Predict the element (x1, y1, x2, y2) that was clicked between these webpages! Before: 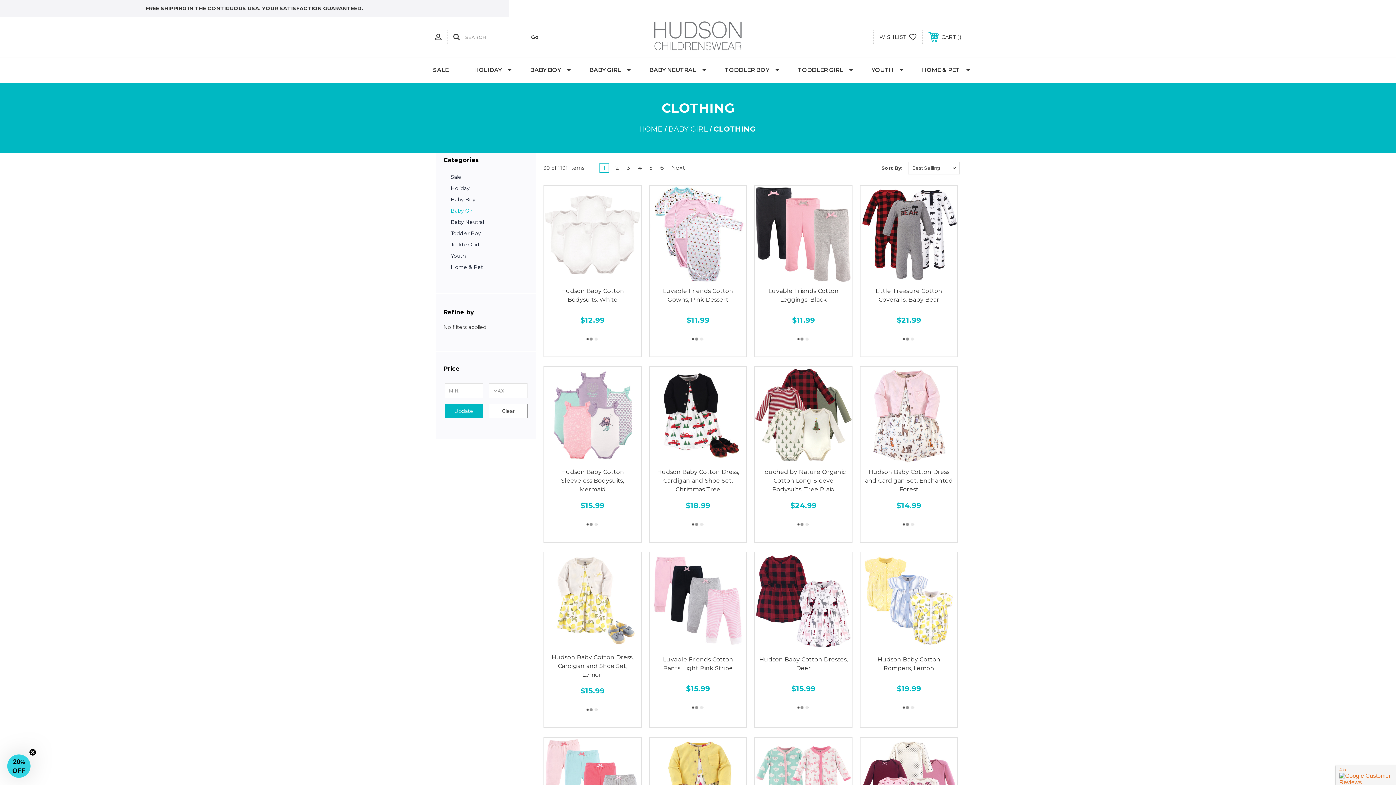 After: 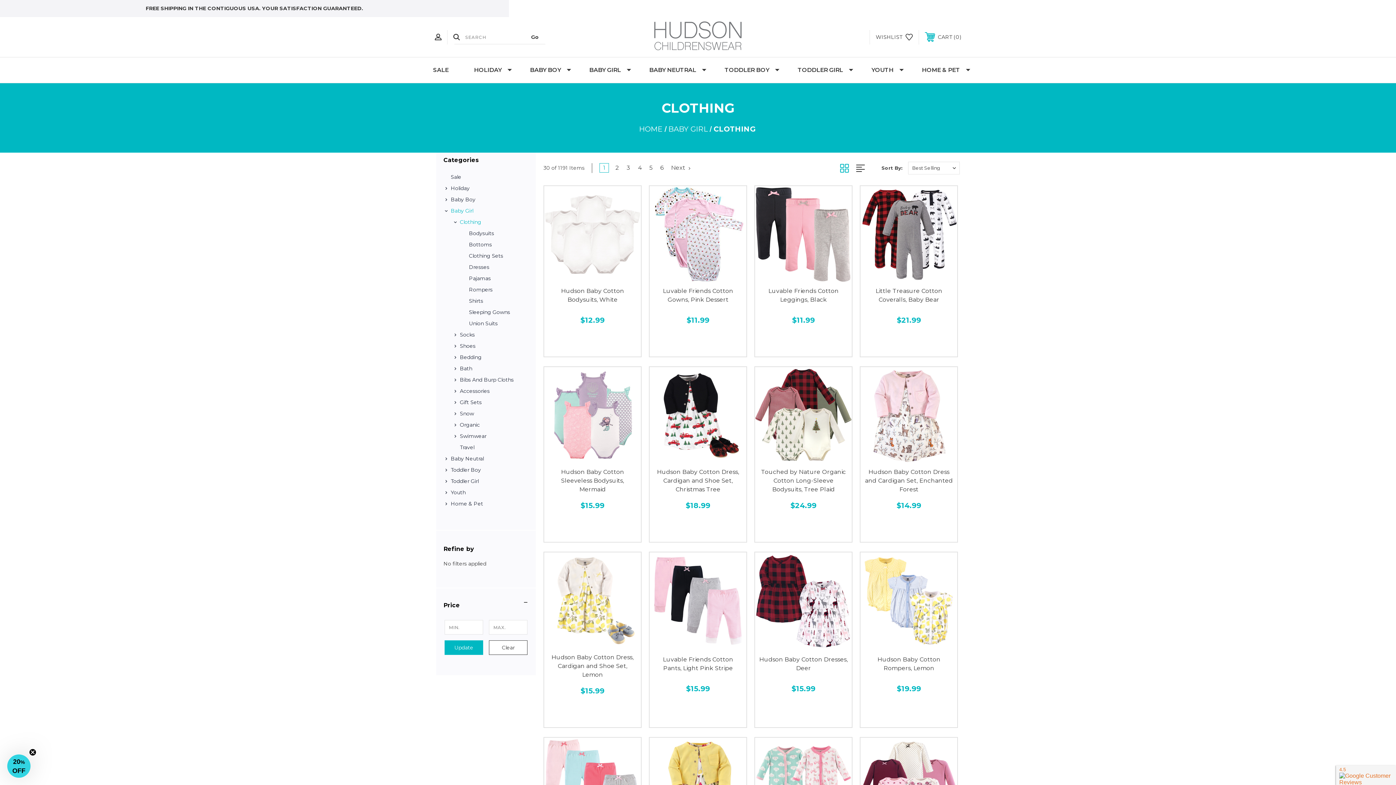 Action: label: CLOTHING bbox: (713, 124, 755, 133)